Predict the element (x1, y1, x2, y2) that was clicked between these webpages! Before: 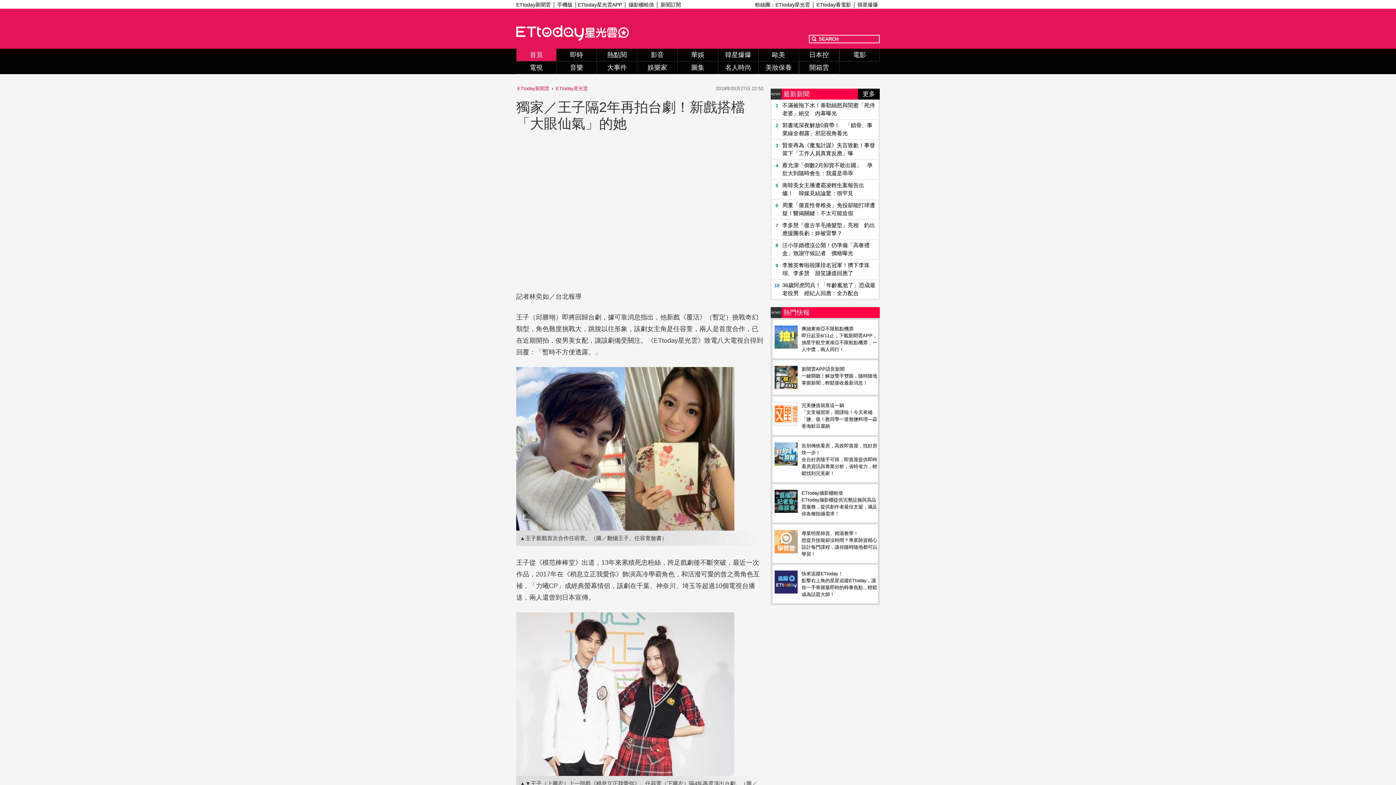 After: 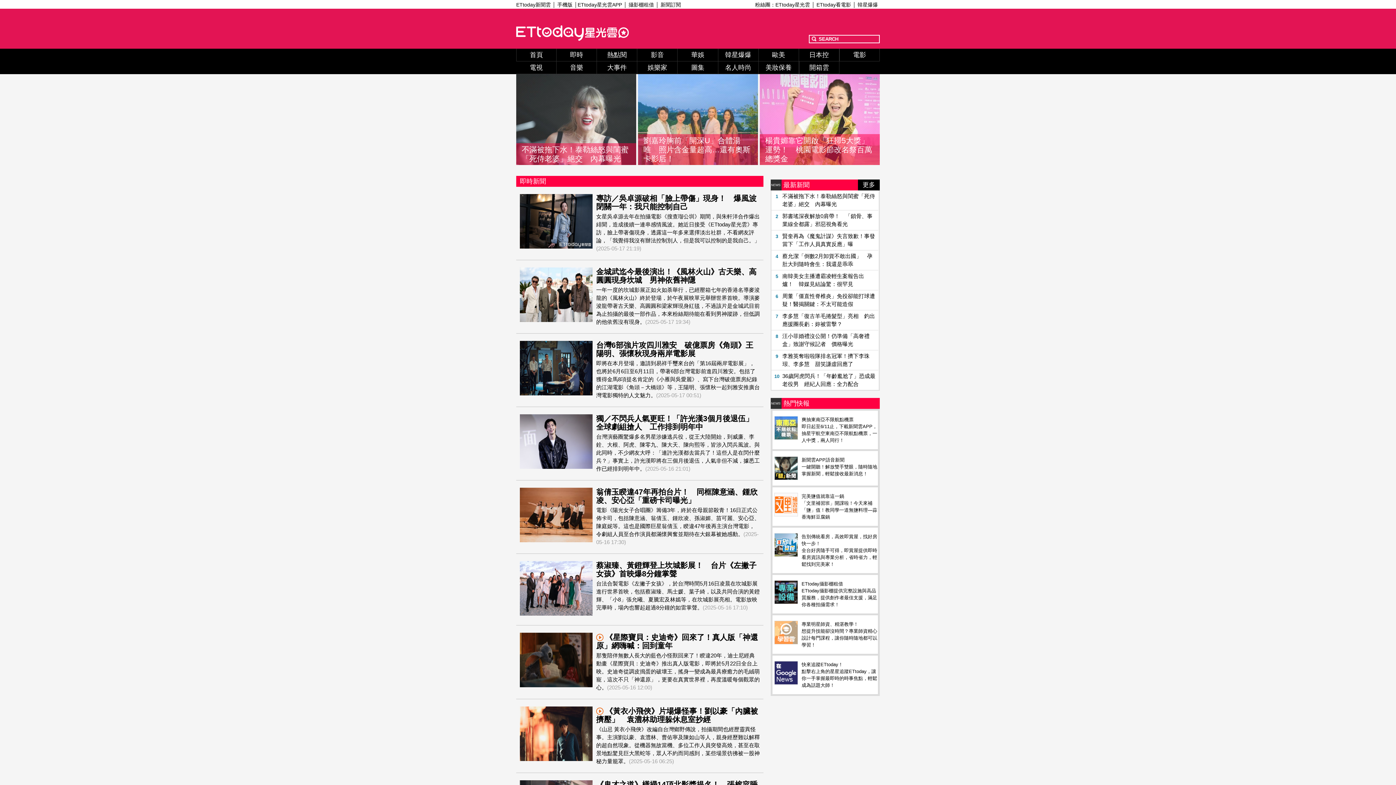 Action: label: 電影 bbox: (839, 48, 879, 61)